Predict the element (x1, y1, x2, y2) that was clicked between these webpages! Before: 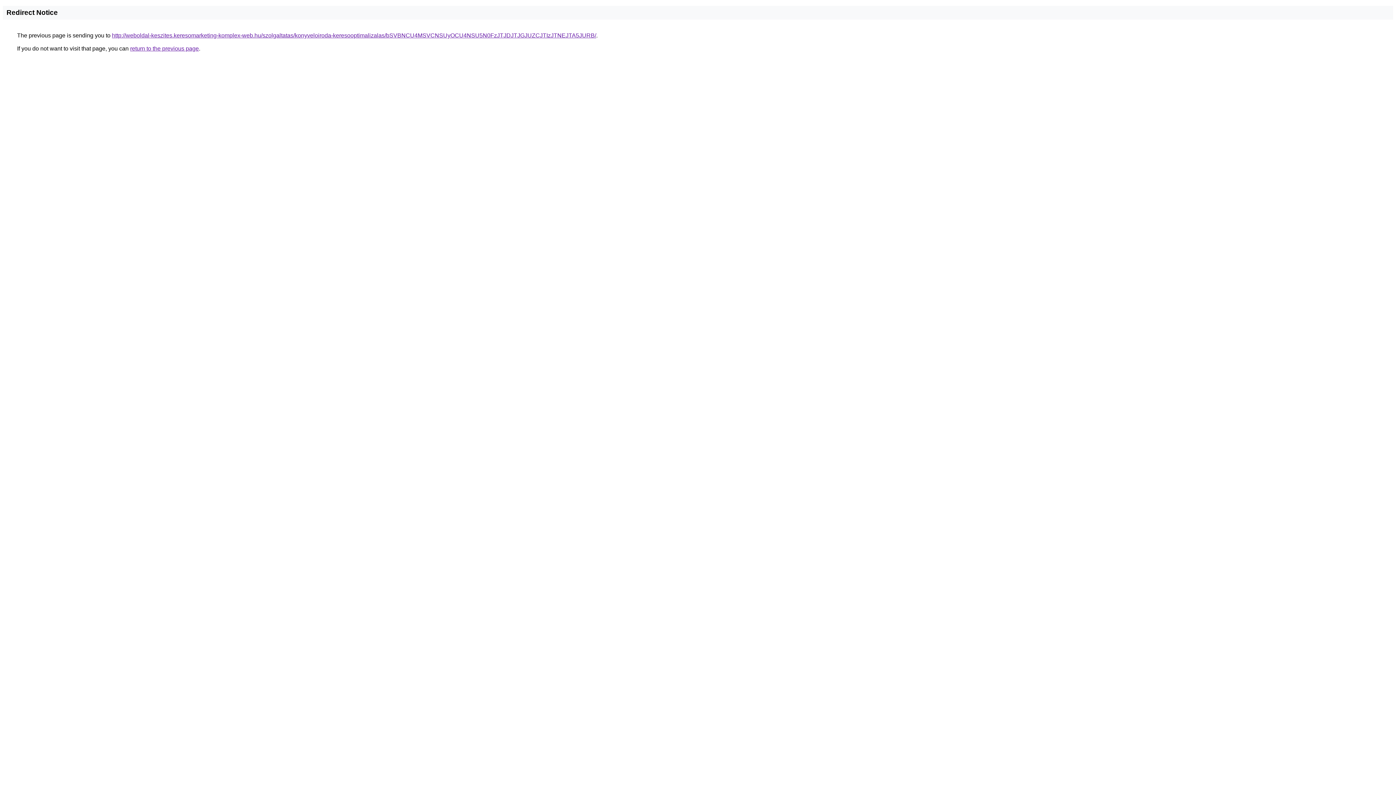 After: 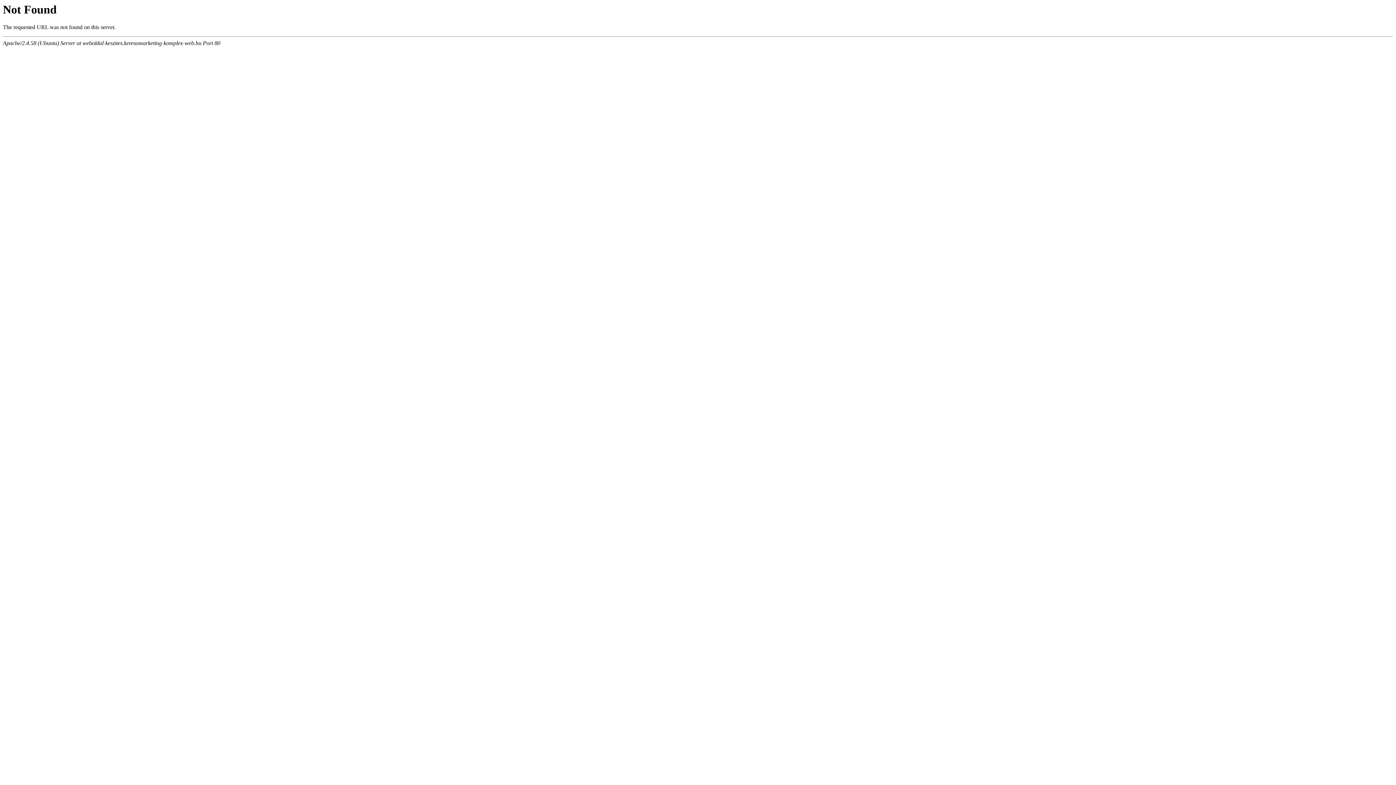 Action: bbox: (112, 32, 596, 38) label: http://weboldal-keszites.keresomarketing-komplex-web.hu/szolgaltatas/konyveloiroda-keresooptimalizalas/bSVBNCU4MSVCNSUyOCU4NSU5N0FzJTJDJTJGJUZCJTIzJTNEJTA5JURB/